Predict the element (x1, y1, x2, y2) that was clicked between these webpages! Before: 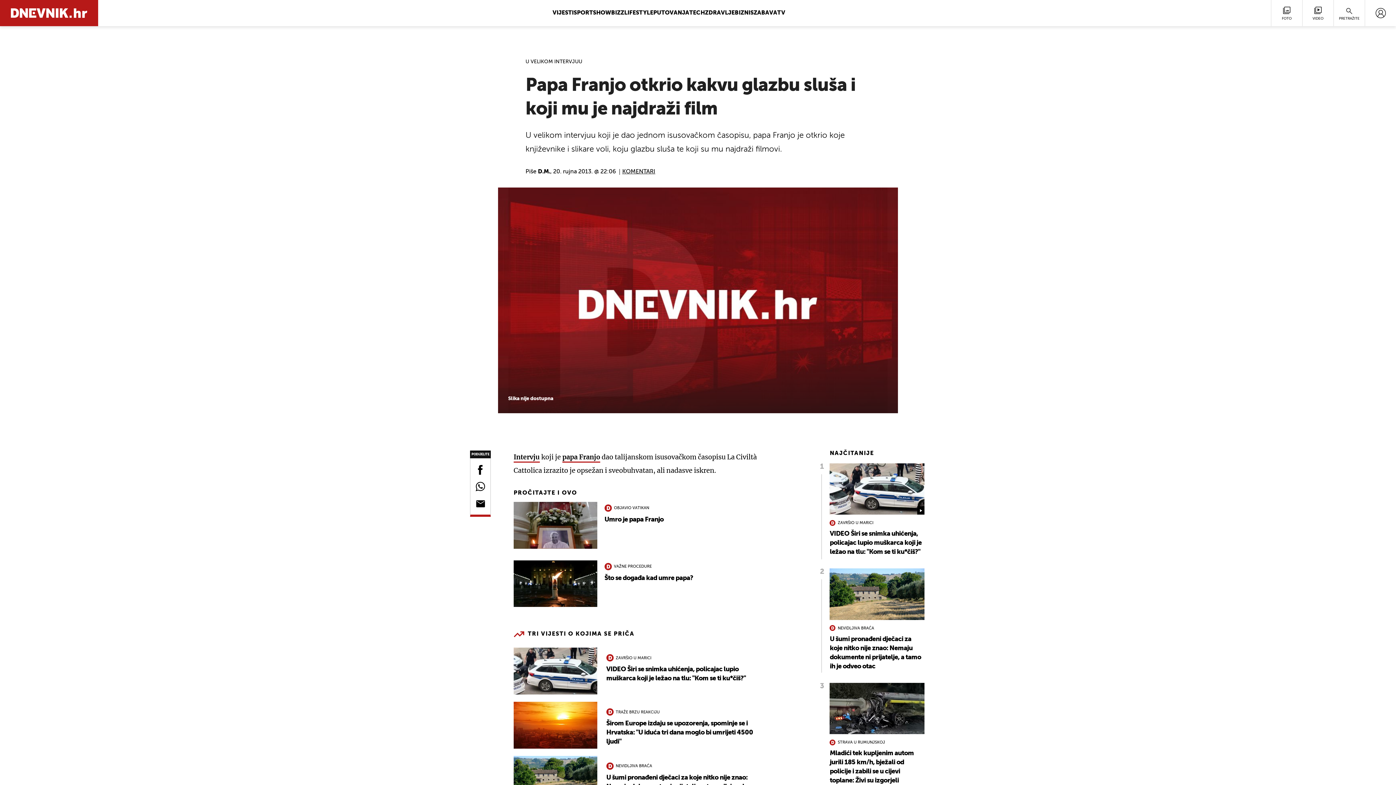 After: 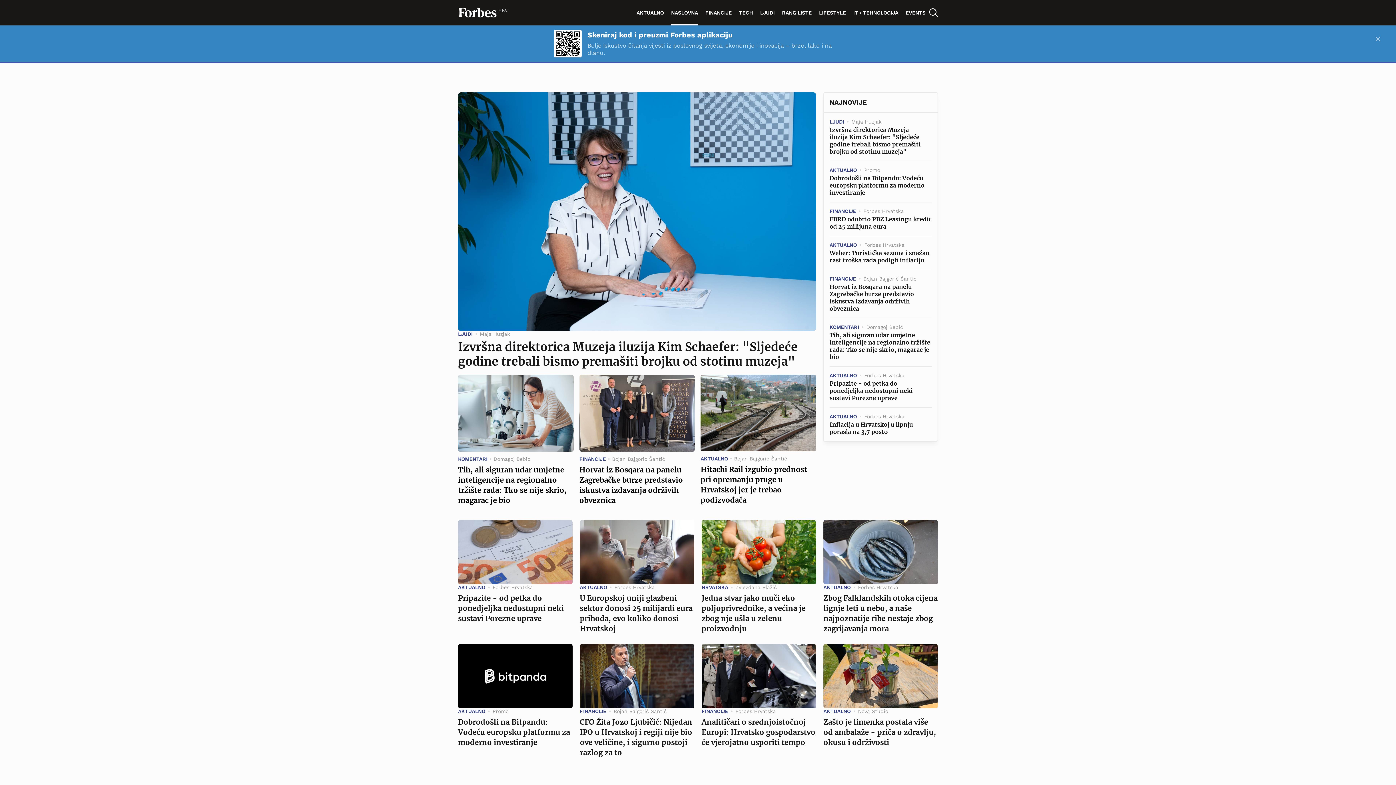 Action: label: BIZNIS bbox: (734, 10, 753, 16)